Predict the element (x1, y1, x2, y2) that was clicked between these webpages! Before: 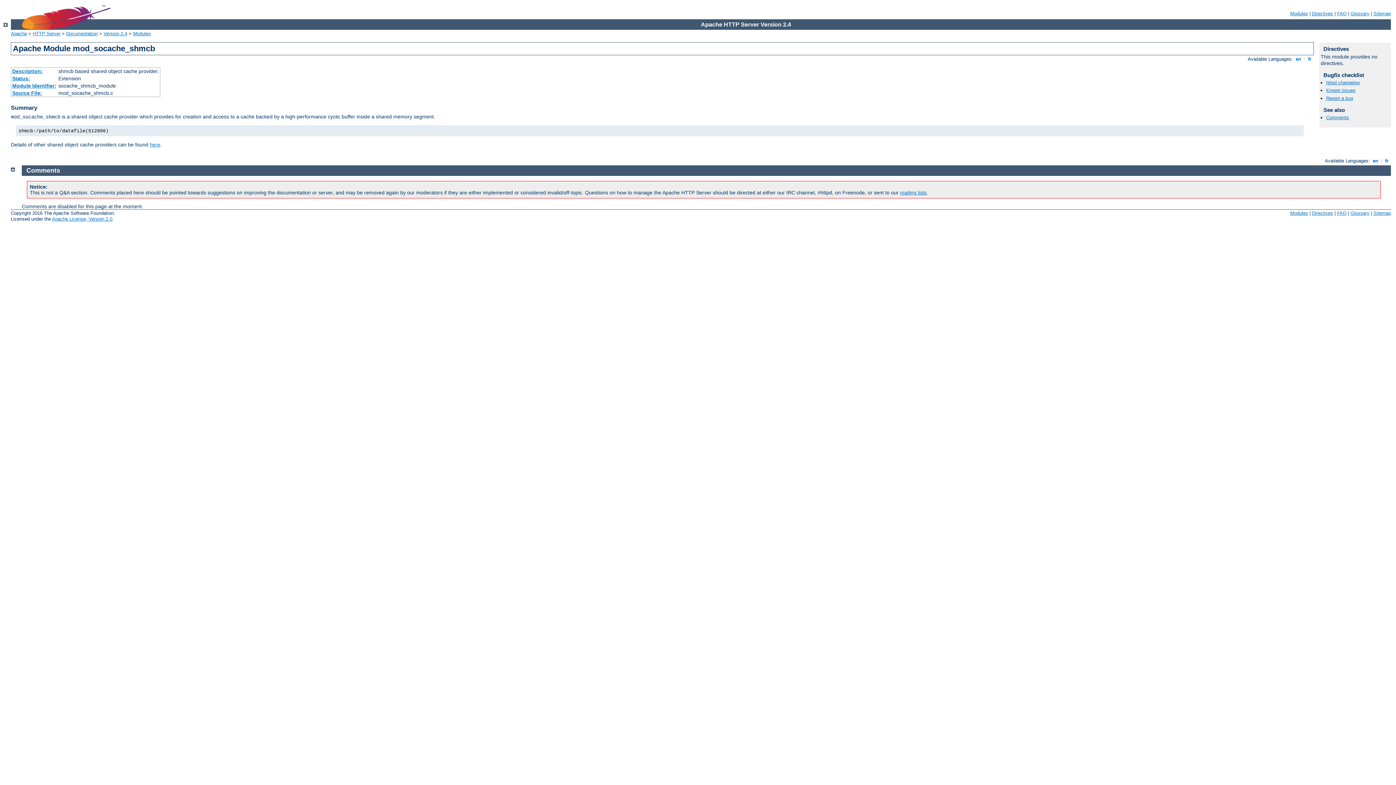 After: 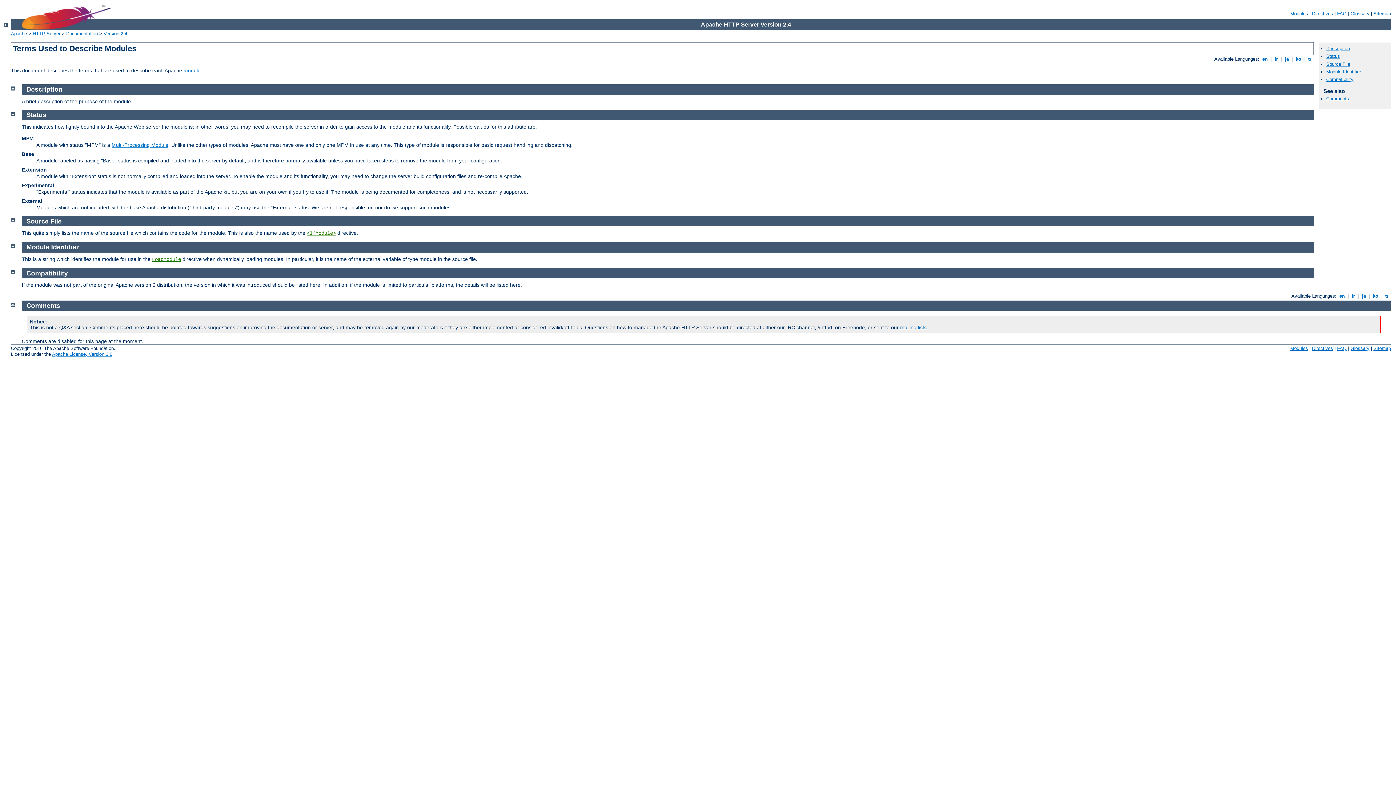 Action: bbox: (12, 90, 42, 96) label: Source File: